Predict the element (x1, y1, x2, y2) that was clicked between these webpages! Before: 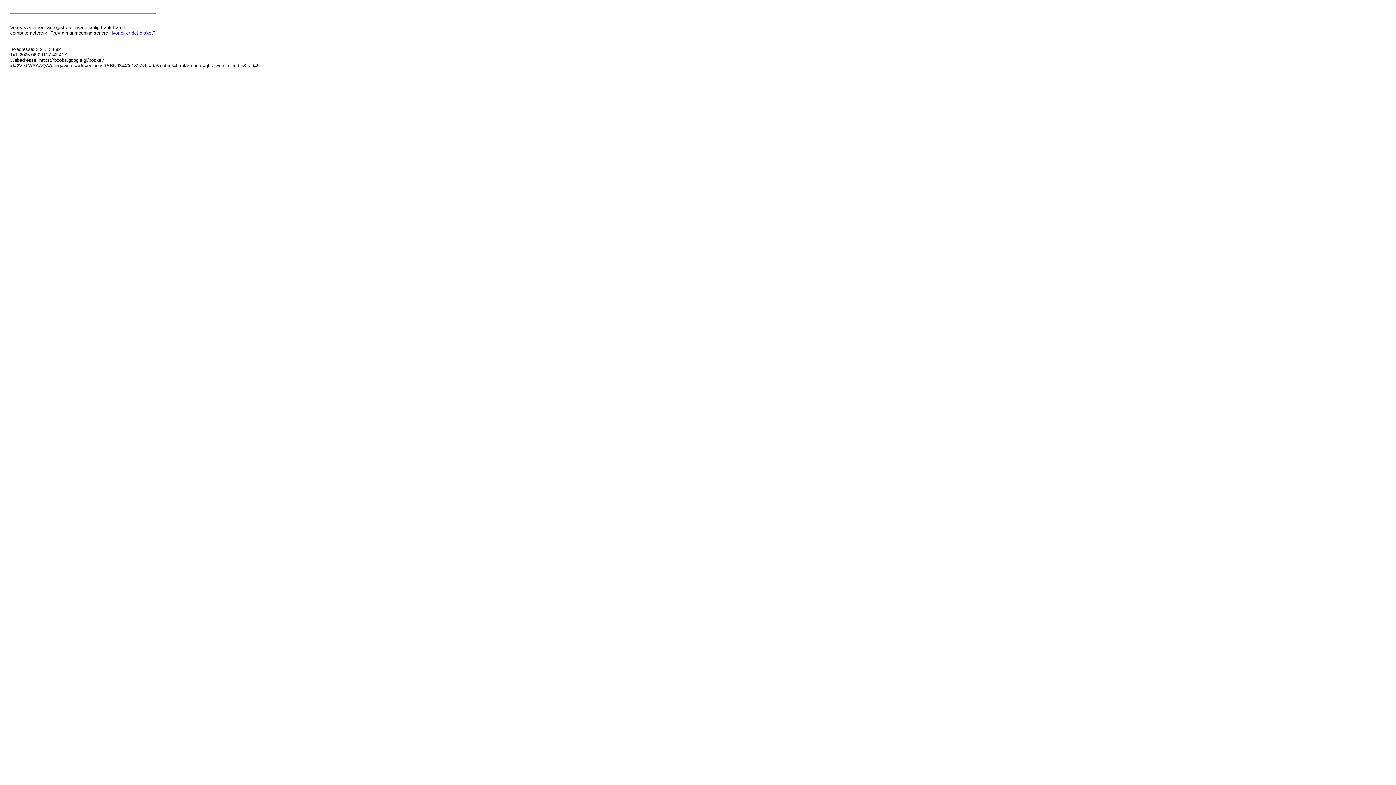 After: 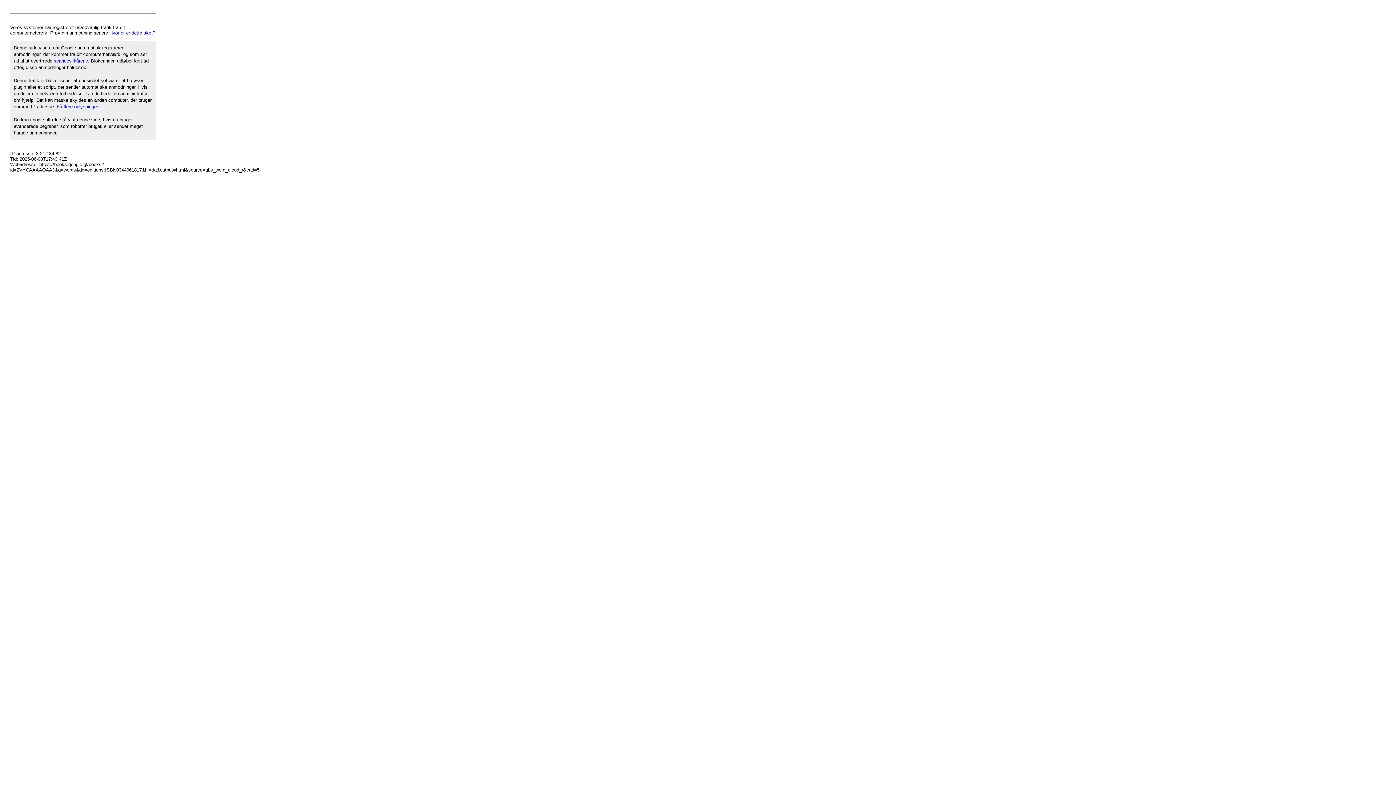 Action: bbox: (109, 30, 155, 35) label: Hvorfor er dette sket?